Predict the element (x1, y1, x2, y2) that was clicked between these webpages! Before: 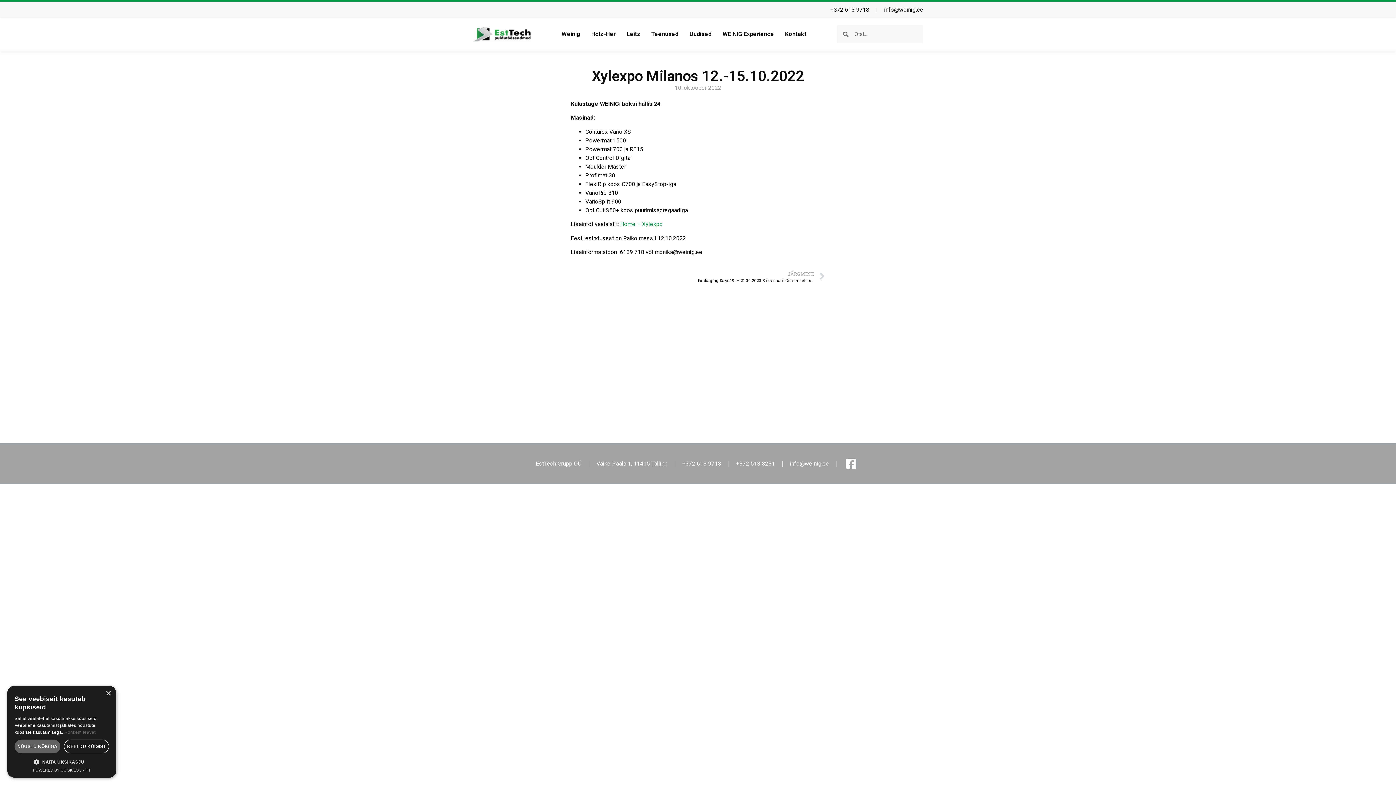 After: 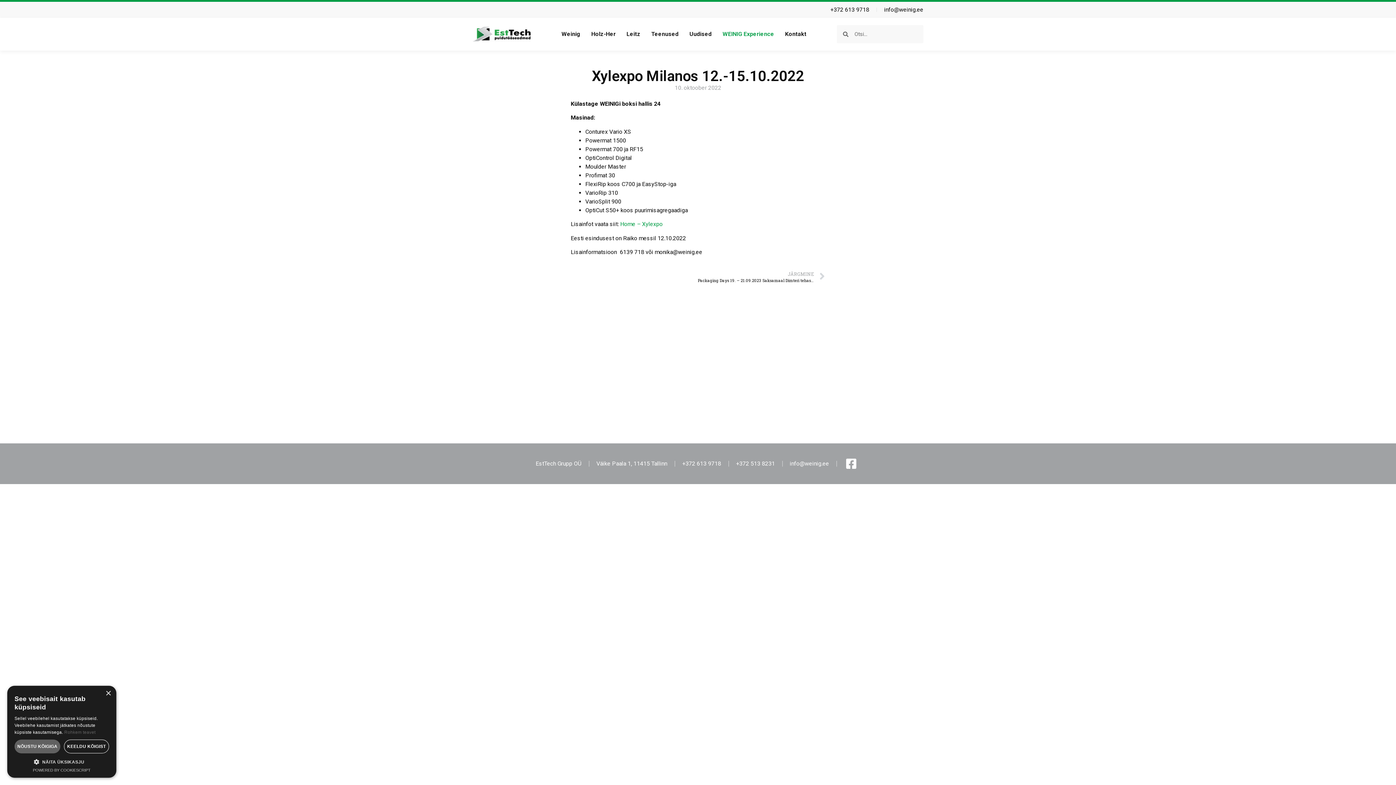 Action: label: WEINIG Experience bbox: (719, 26, 778, 41)